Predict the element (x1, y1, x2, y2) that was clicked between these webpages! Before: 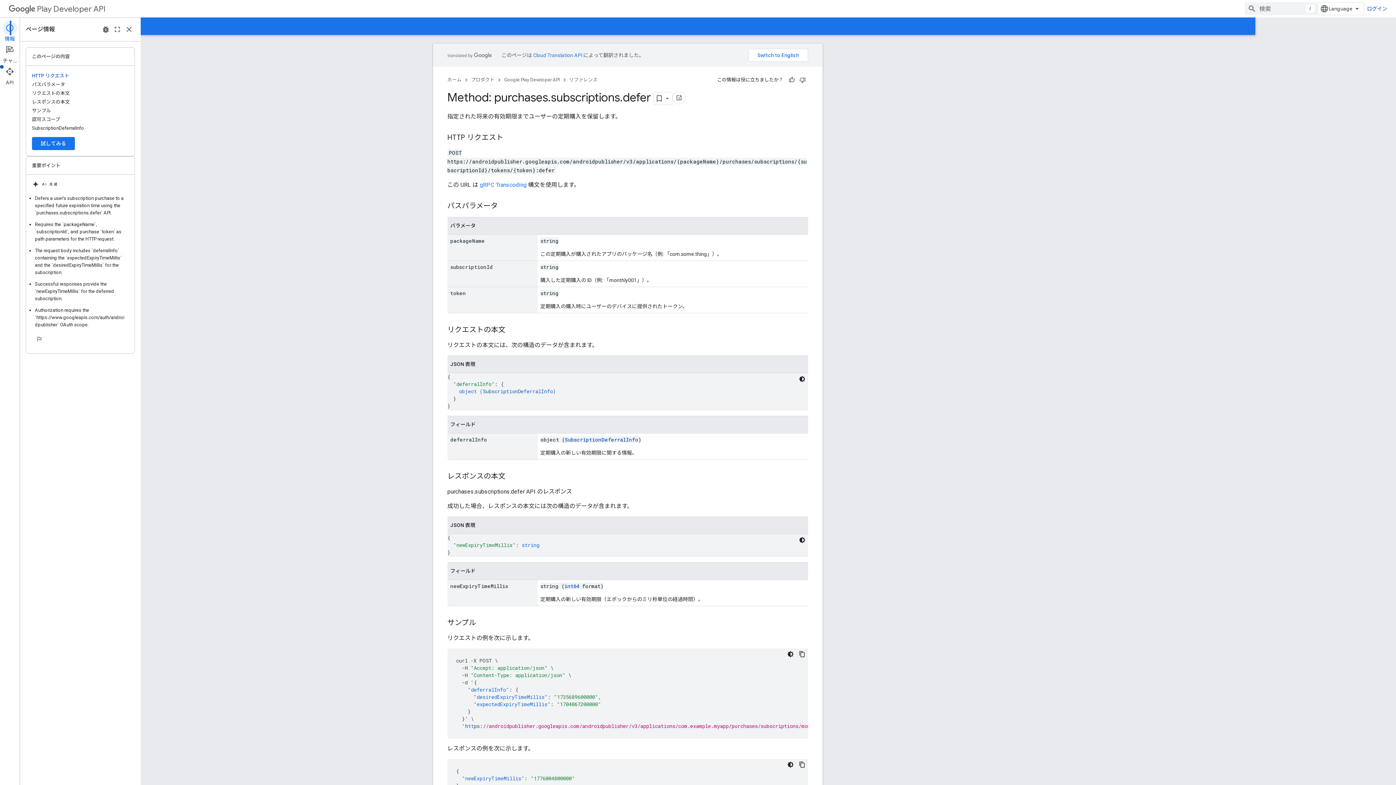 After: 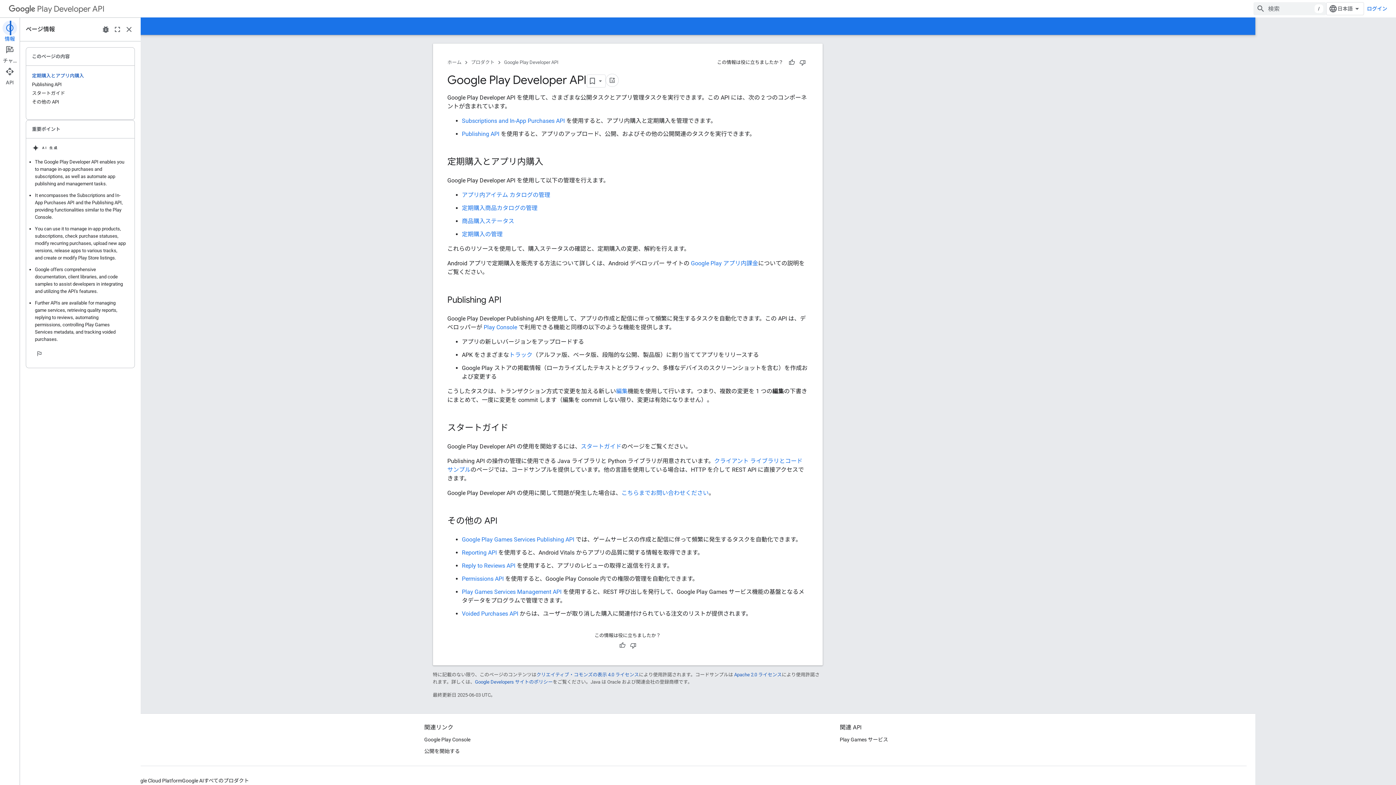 Action: bbox: (564, 75, 620, 84) label: Google Play Developer API